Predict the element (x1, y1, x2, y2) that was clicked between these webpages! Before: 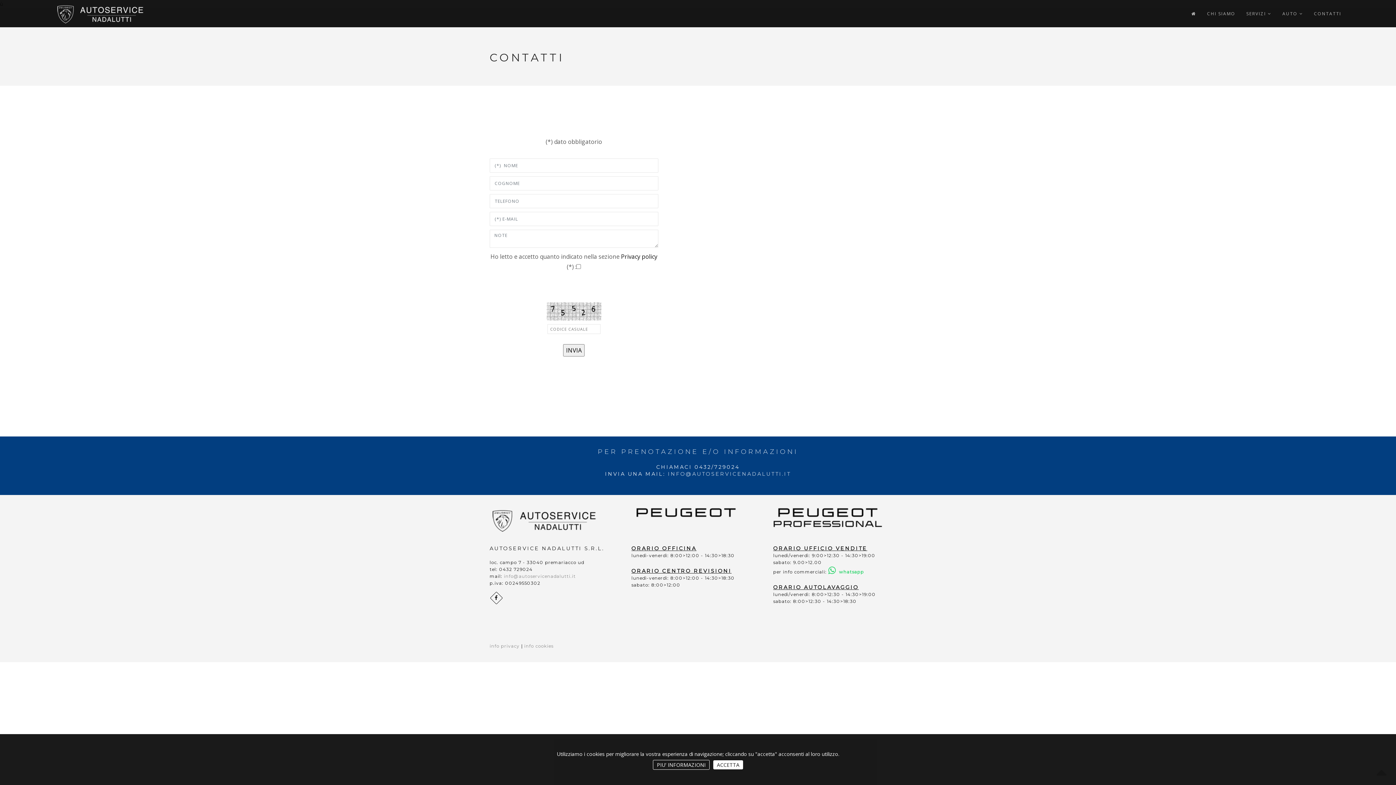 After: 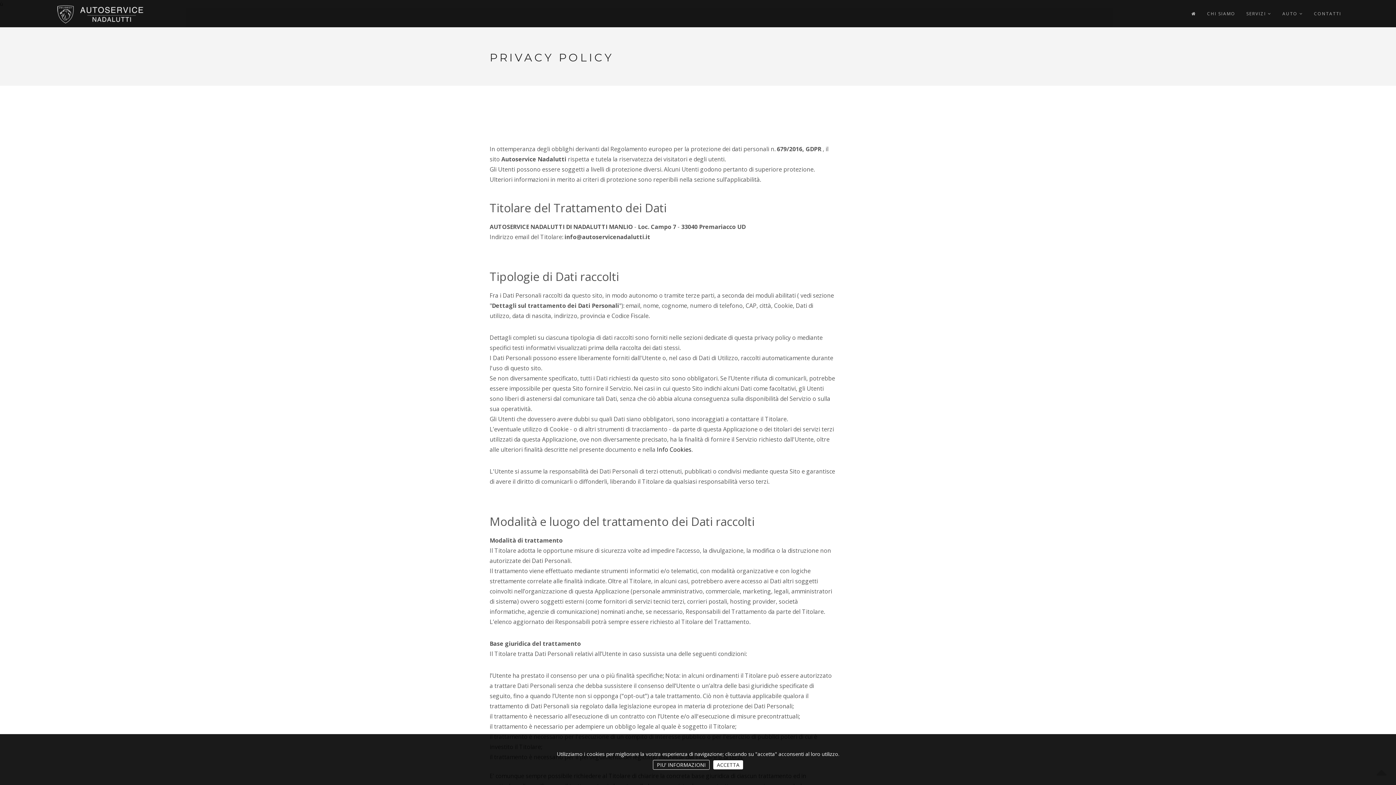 Action: bbox: (621, 252, 657, 260) label: Privacy policy 